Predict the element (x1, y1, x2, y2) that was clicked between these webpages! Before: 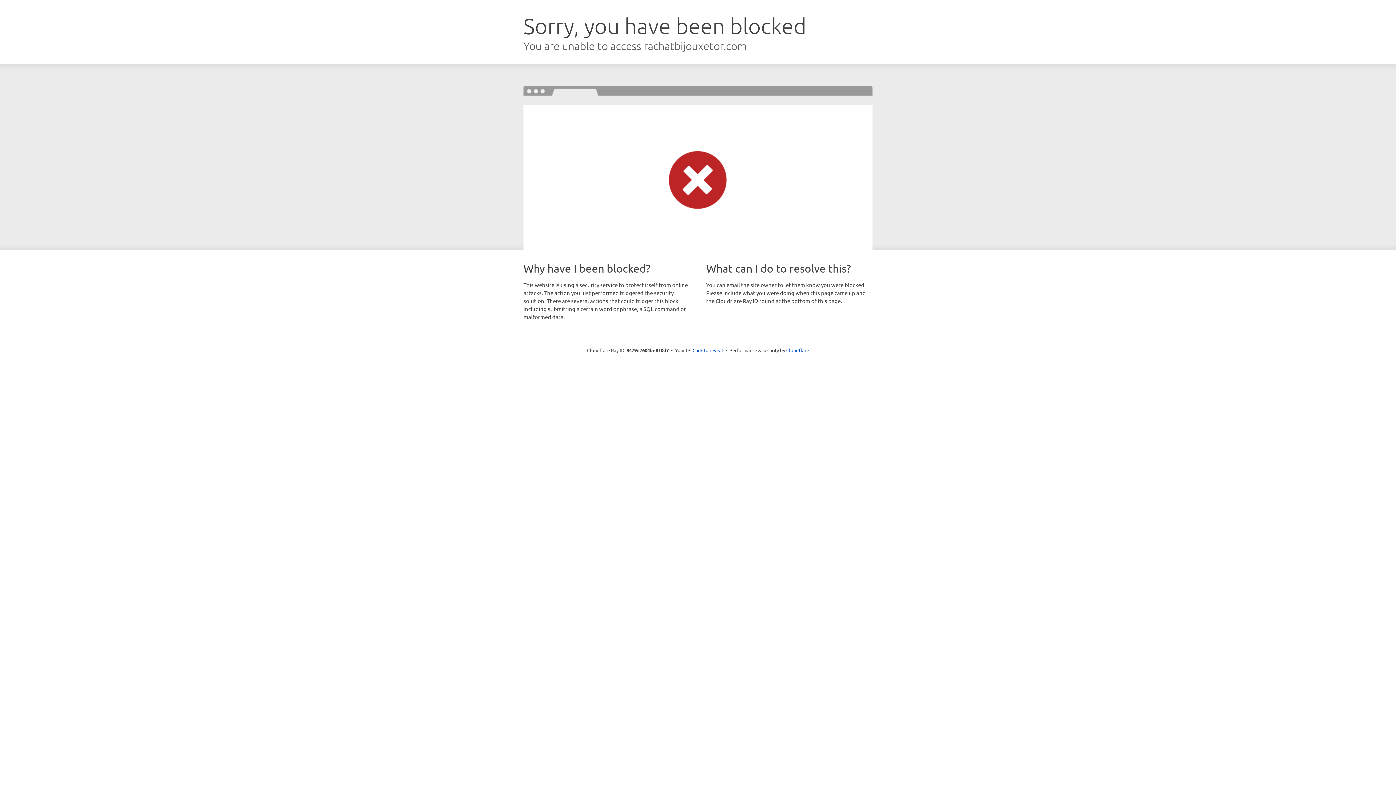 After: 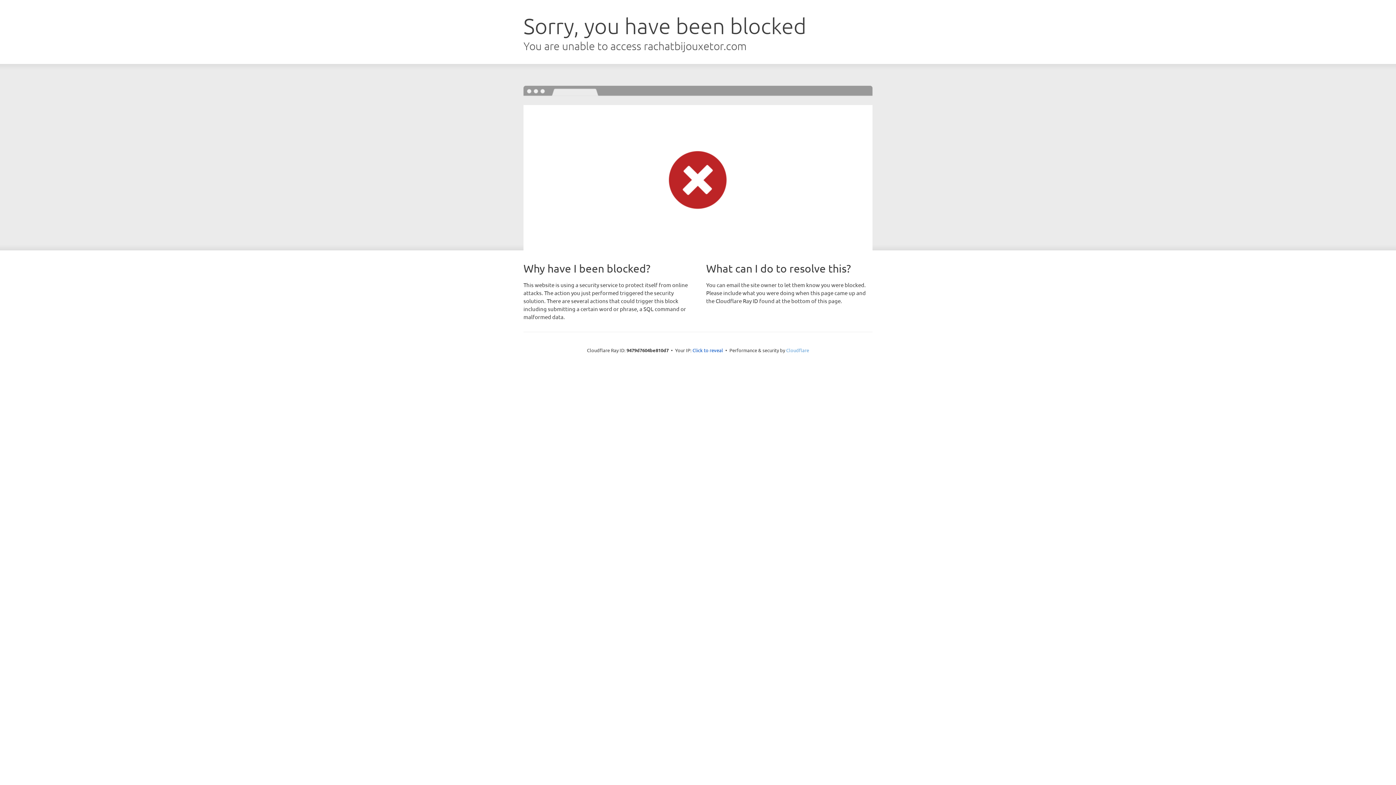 Action: bbox: (786, 347, 809, 353) label: Cloudflare